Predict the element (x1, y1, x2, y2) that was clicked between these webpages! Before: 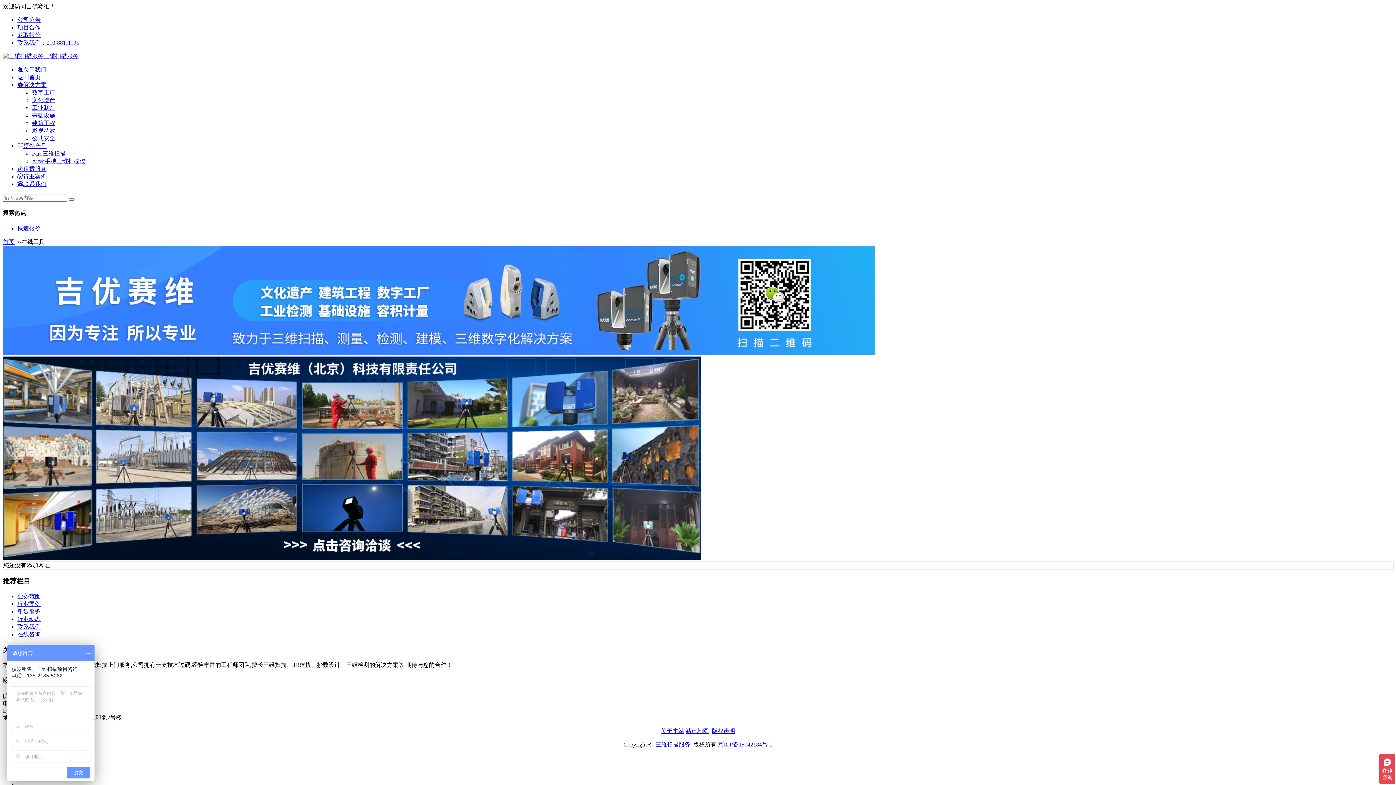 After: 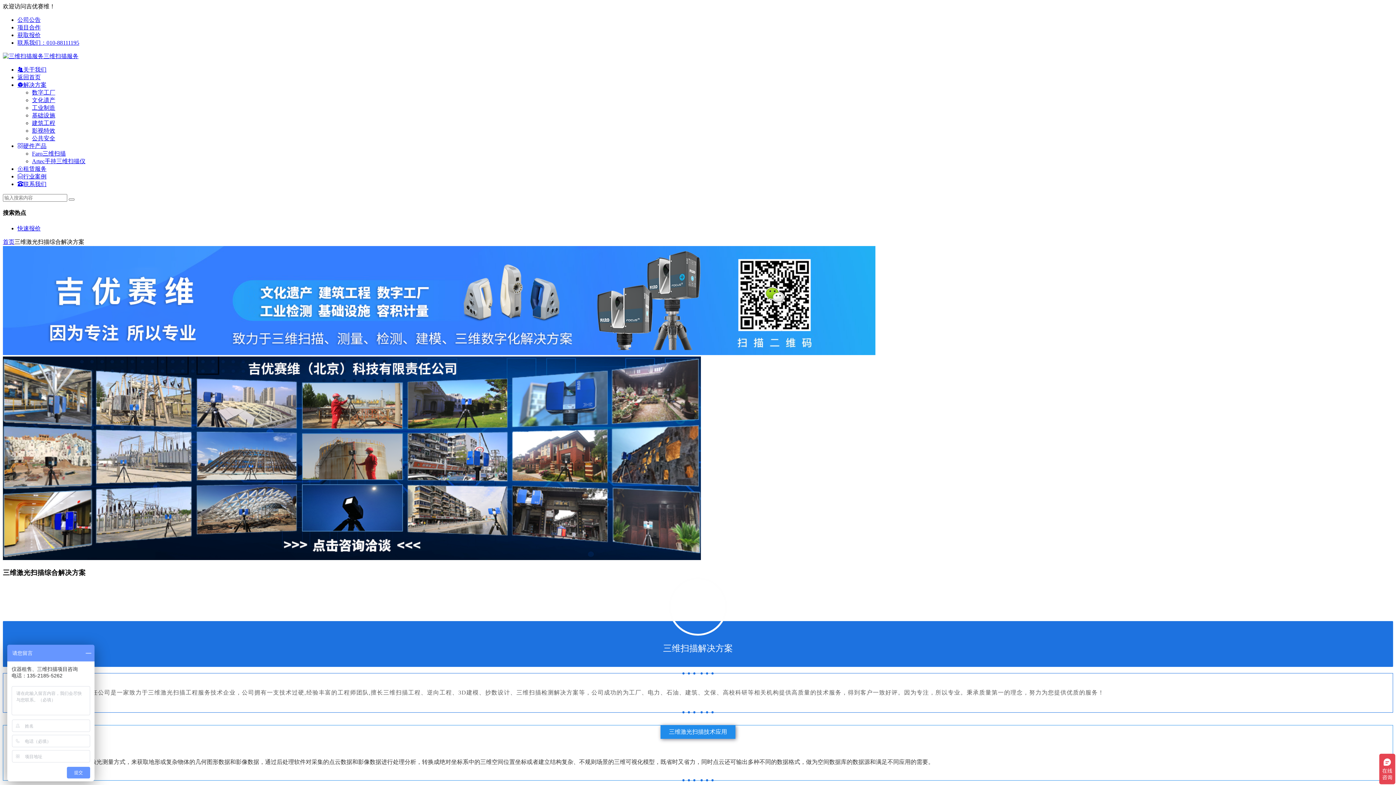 Action: label: 项目合作 bbox: (17, 24, 40, 30)